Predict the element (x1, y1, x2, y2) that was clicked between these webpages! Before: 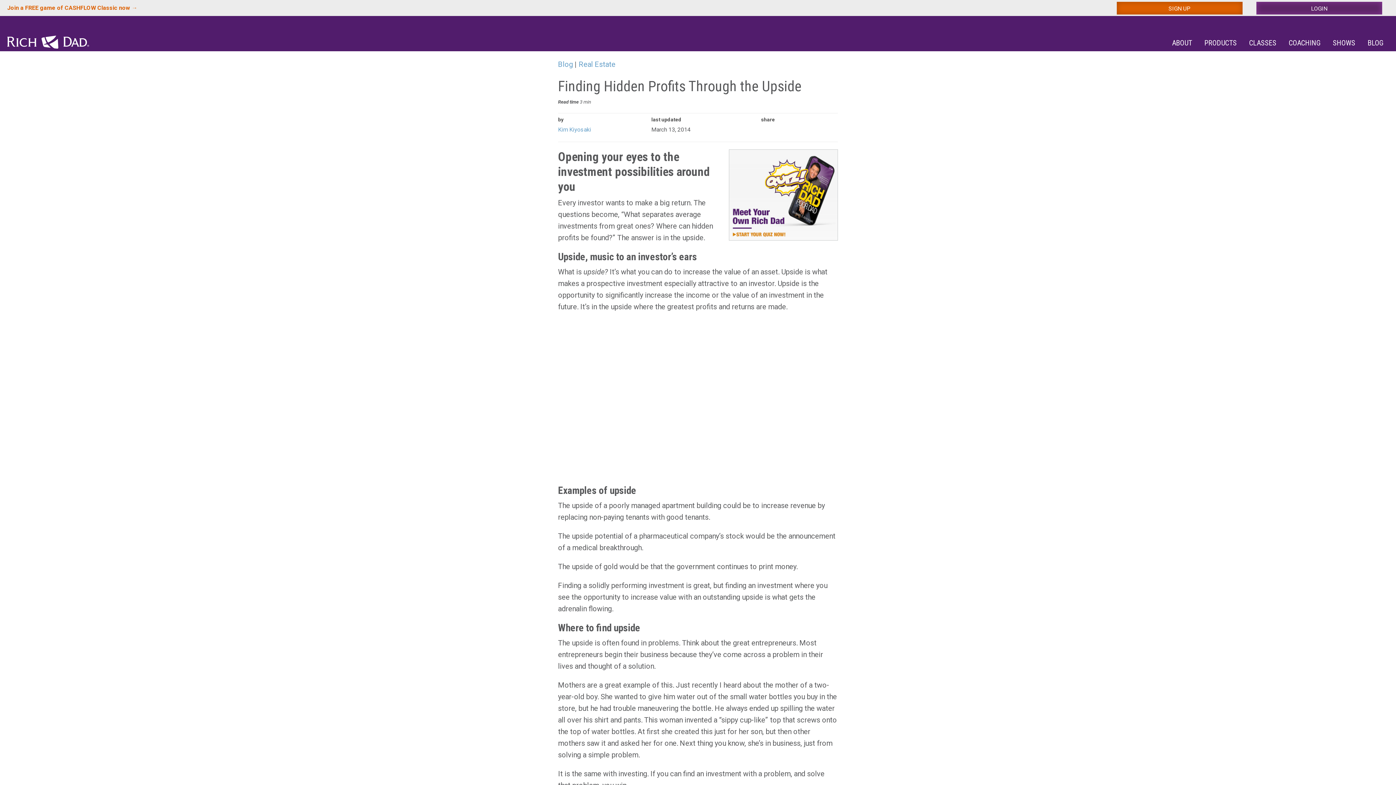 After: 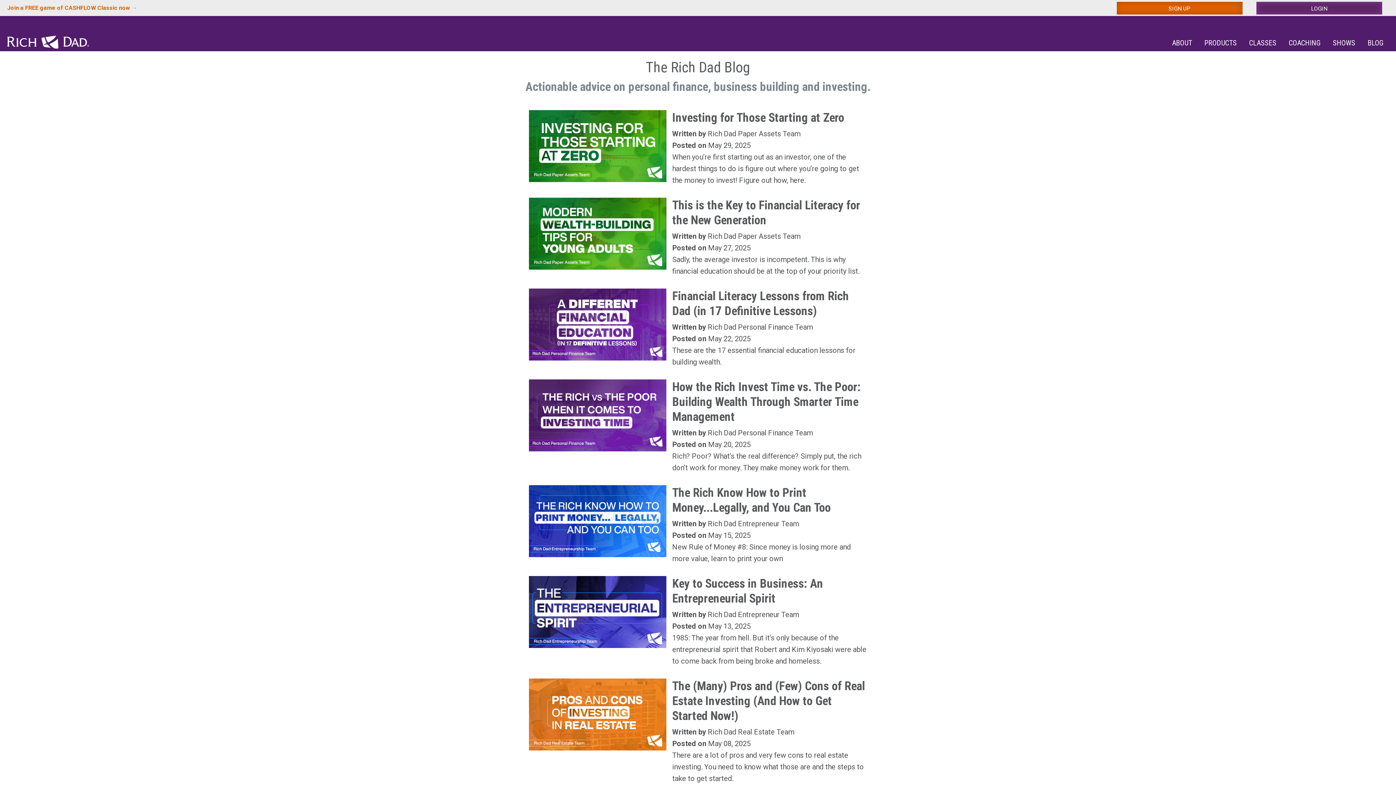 Action: bbox: (1362, 35, 1389, 50) label: BLOG